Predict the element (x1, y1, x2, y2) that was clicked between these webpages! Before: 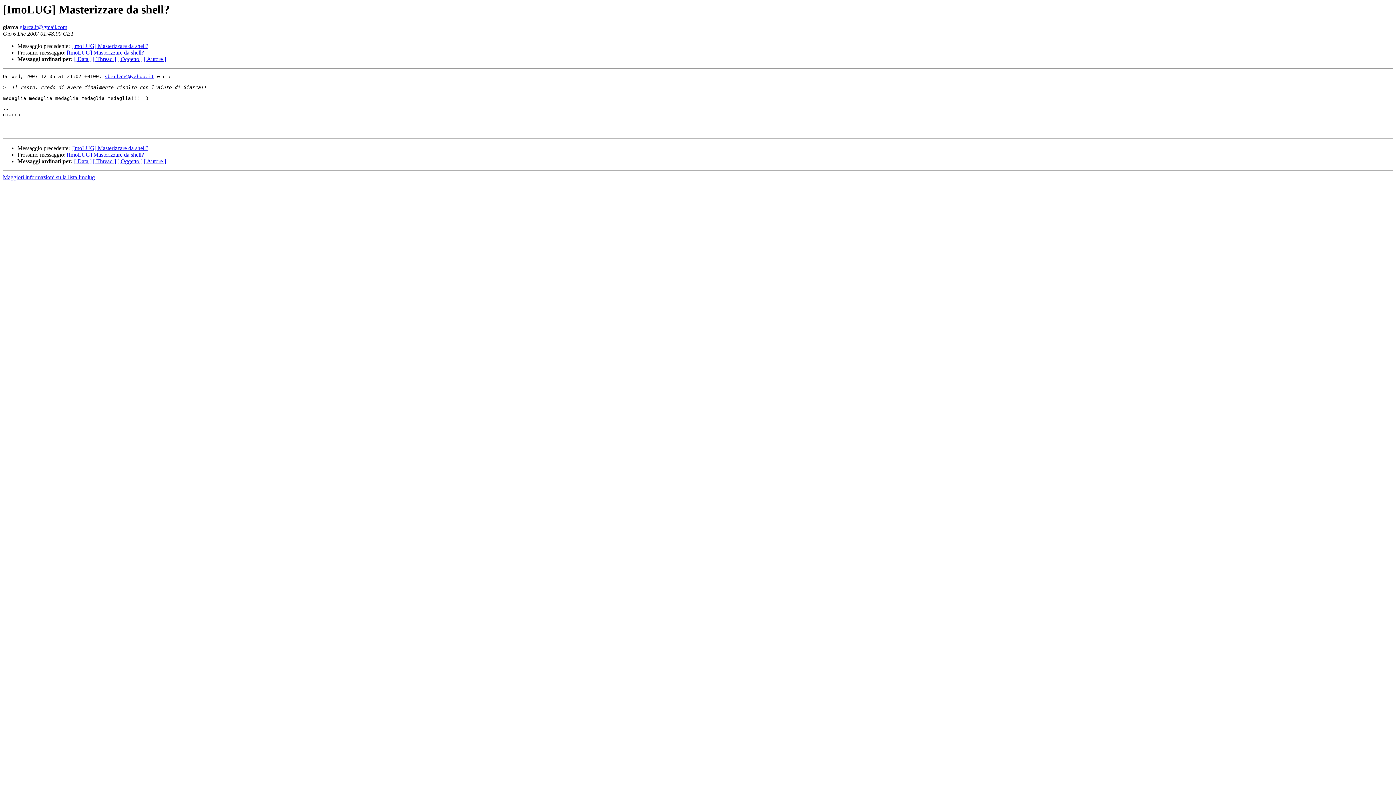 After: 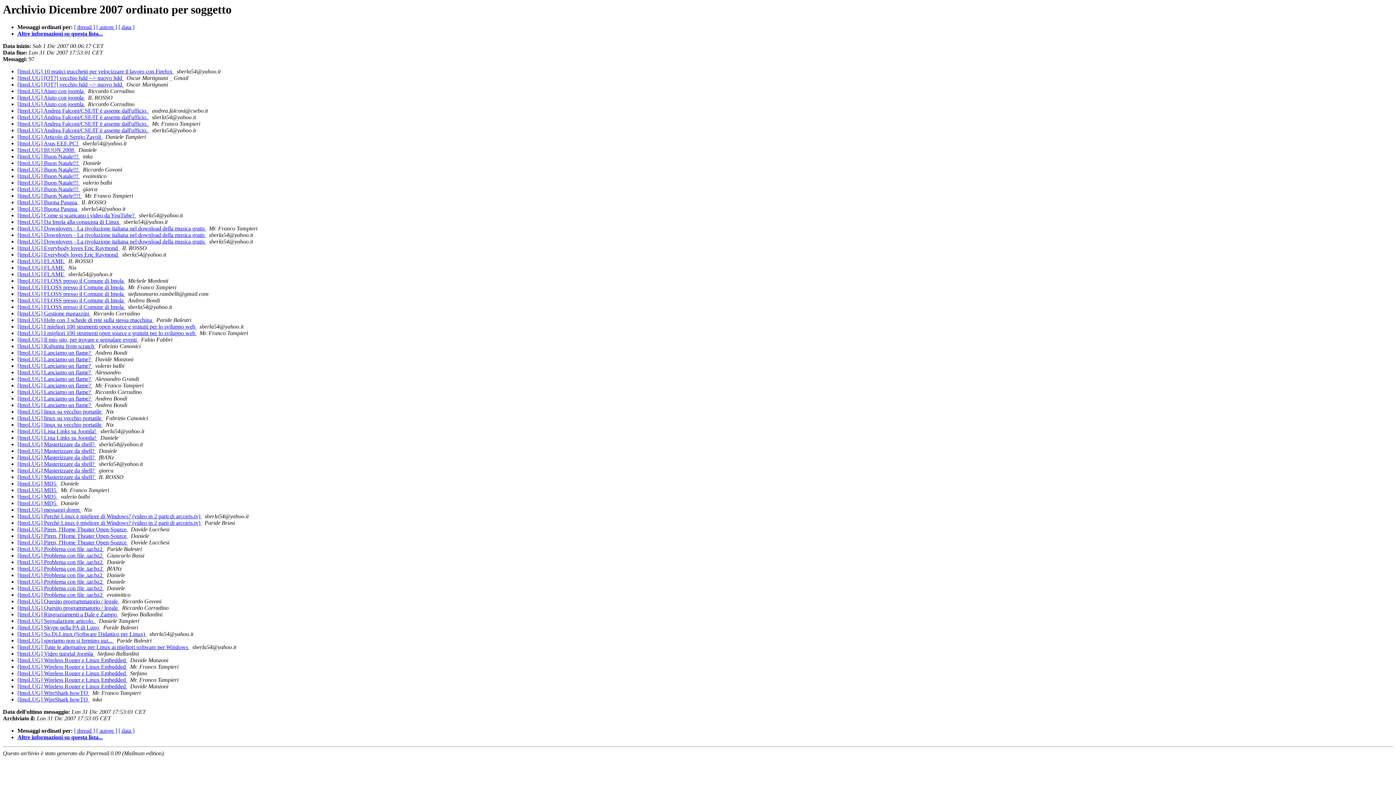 Action: label: [ Oggetto ] bbox: (117, 56, 142, 62)